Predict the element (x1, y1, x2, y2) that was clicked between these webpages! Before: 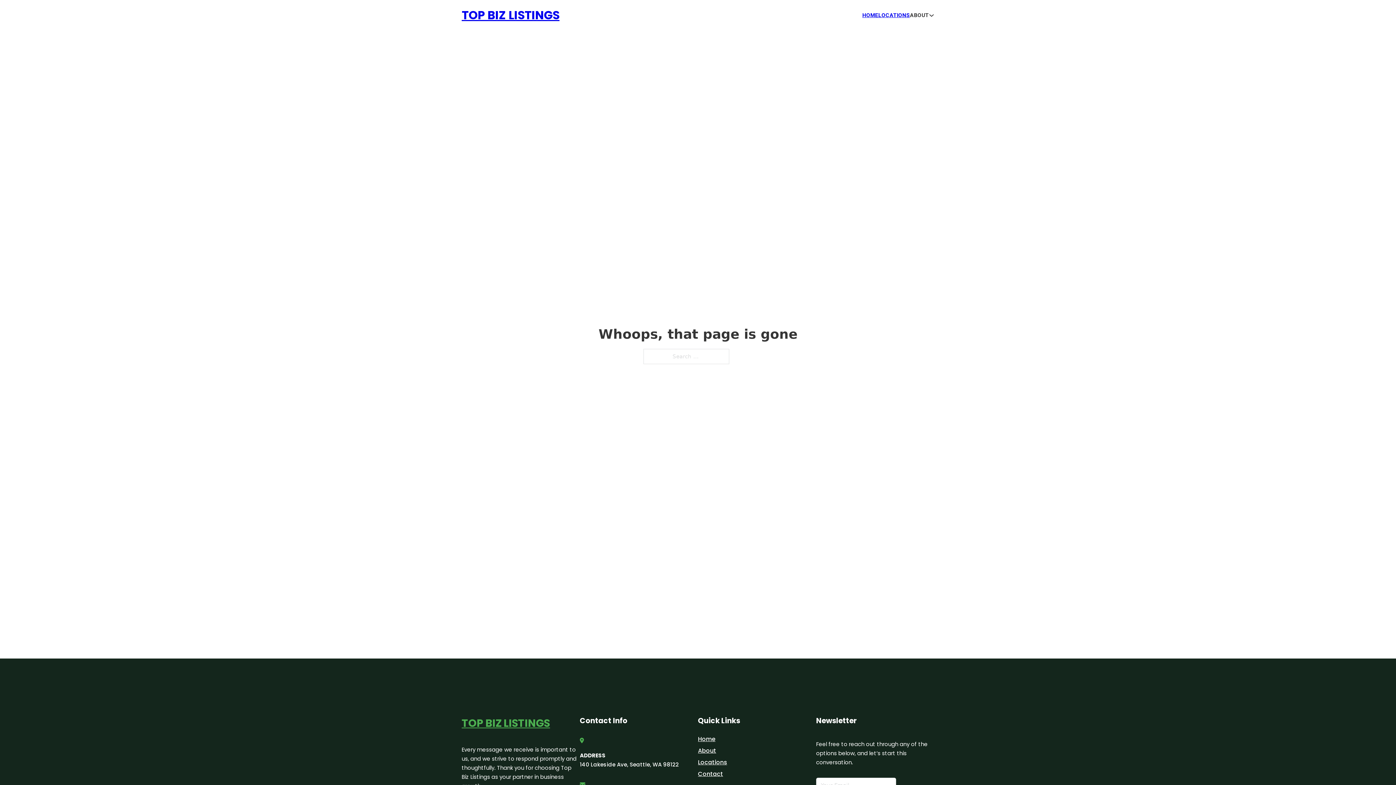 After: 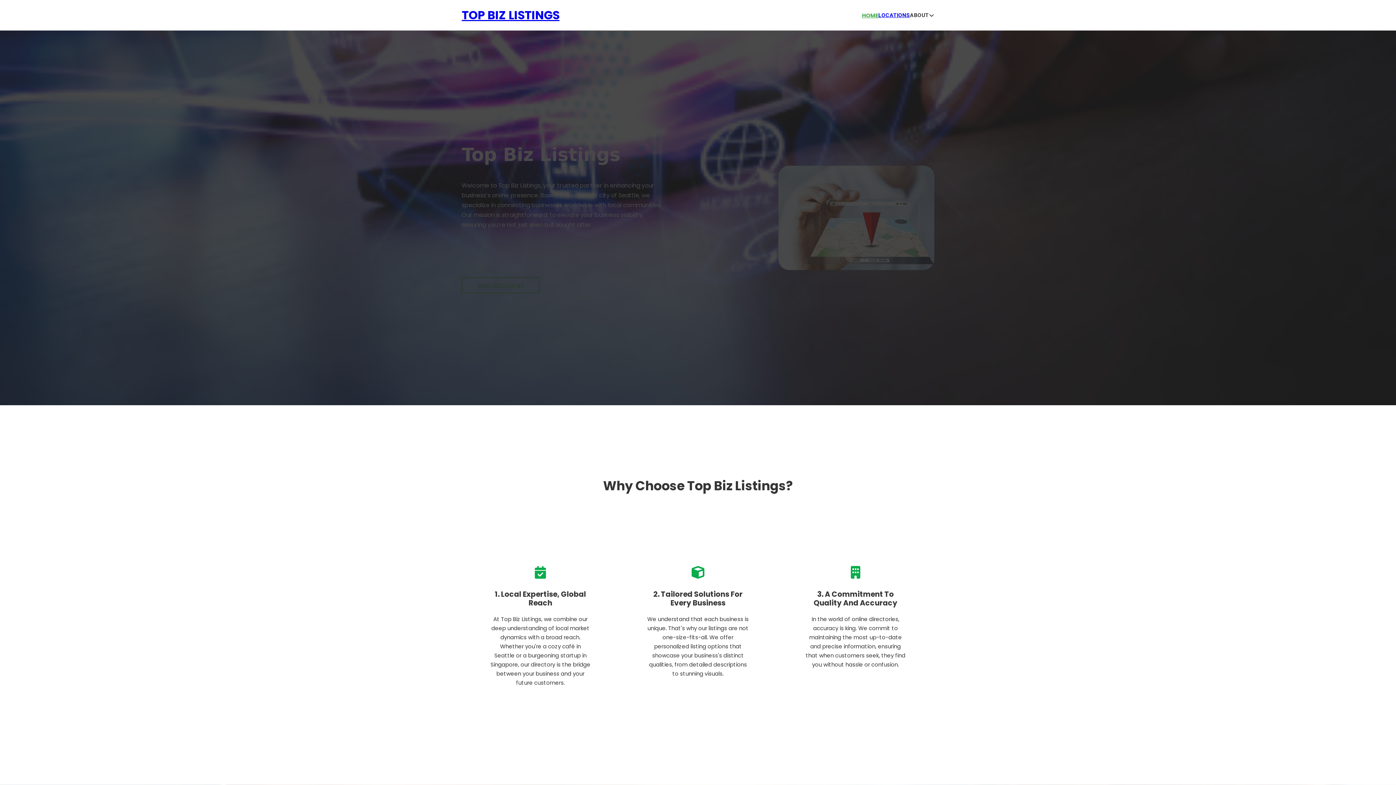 Action: label: HOME bbox: (862, 10, 878, 19)